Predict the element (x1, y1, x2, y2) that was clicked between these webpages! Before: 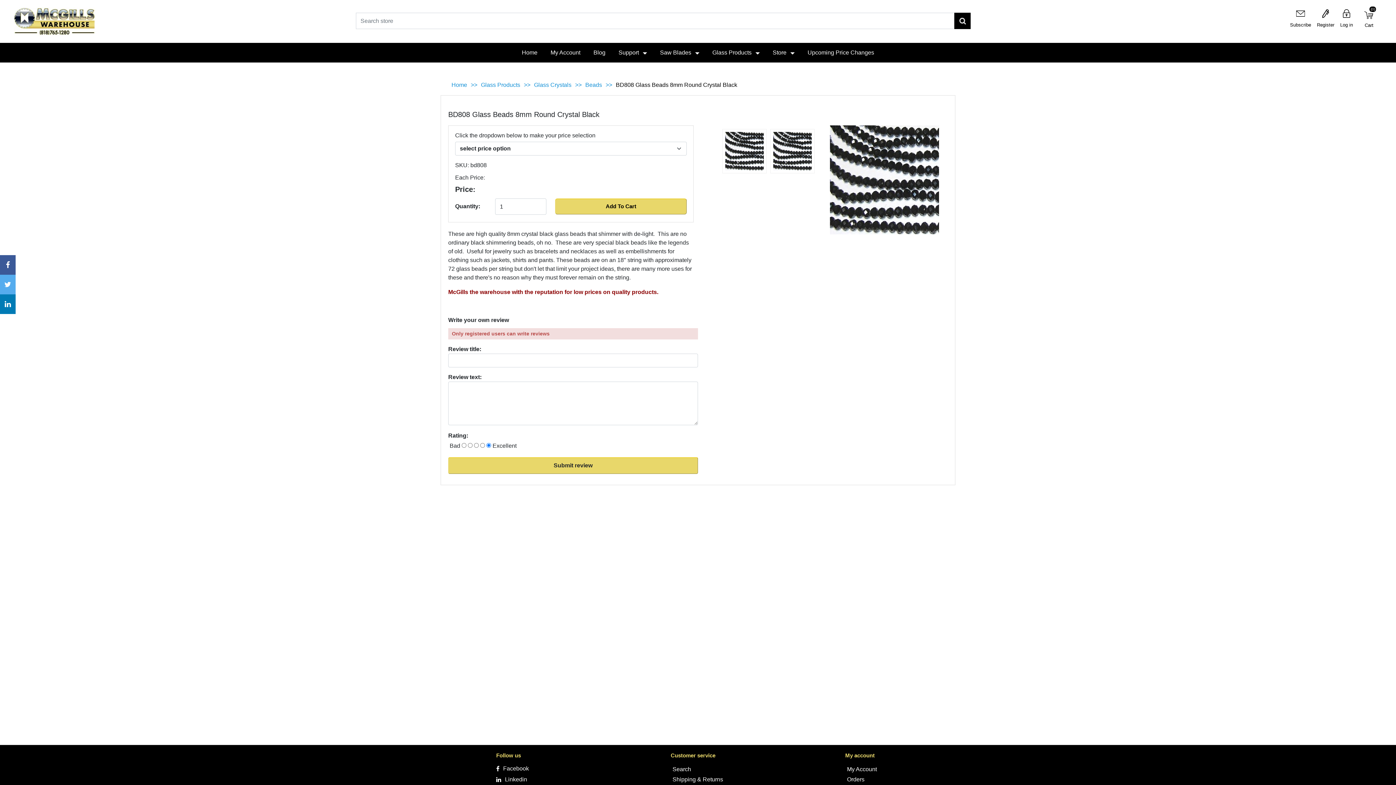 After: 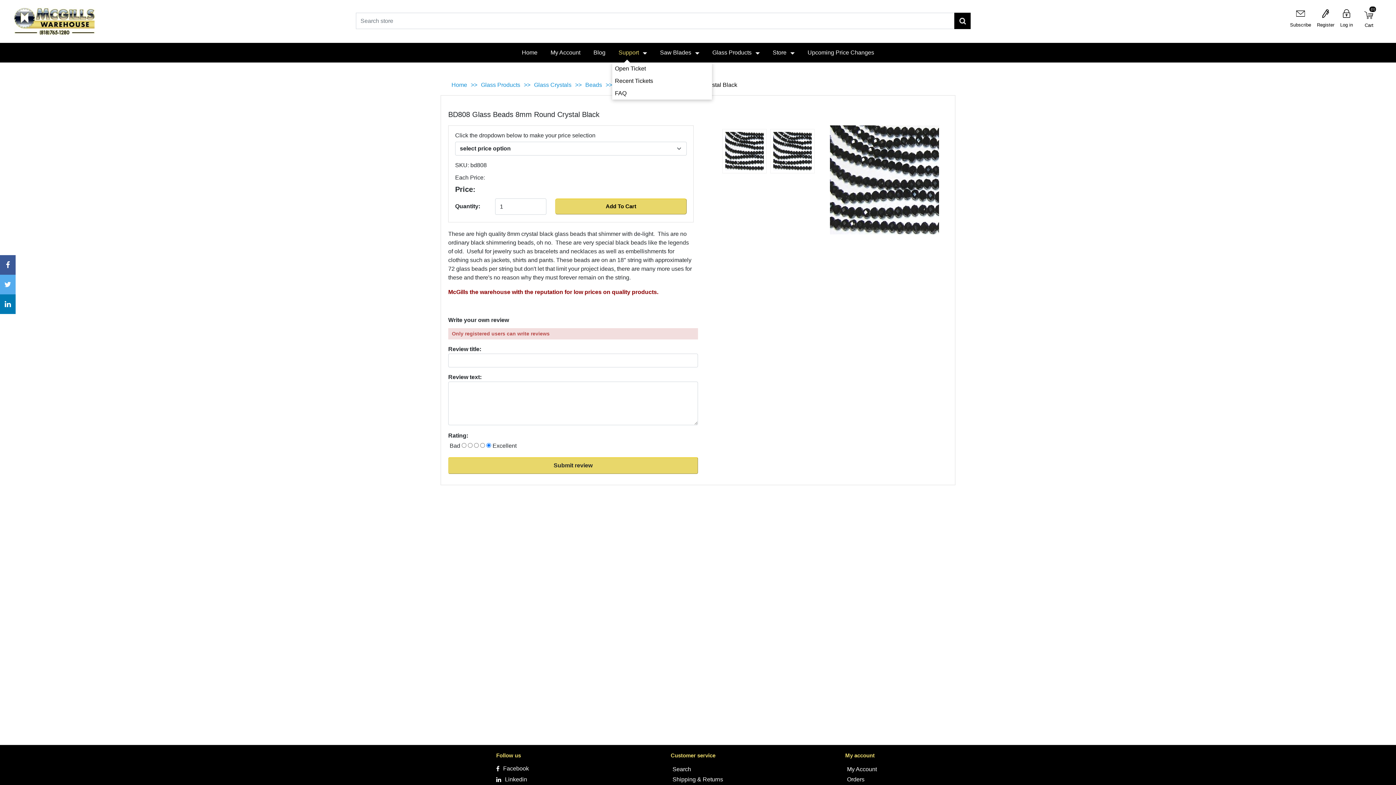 Action: bbox: (612, 42, 653, 62) label: Support